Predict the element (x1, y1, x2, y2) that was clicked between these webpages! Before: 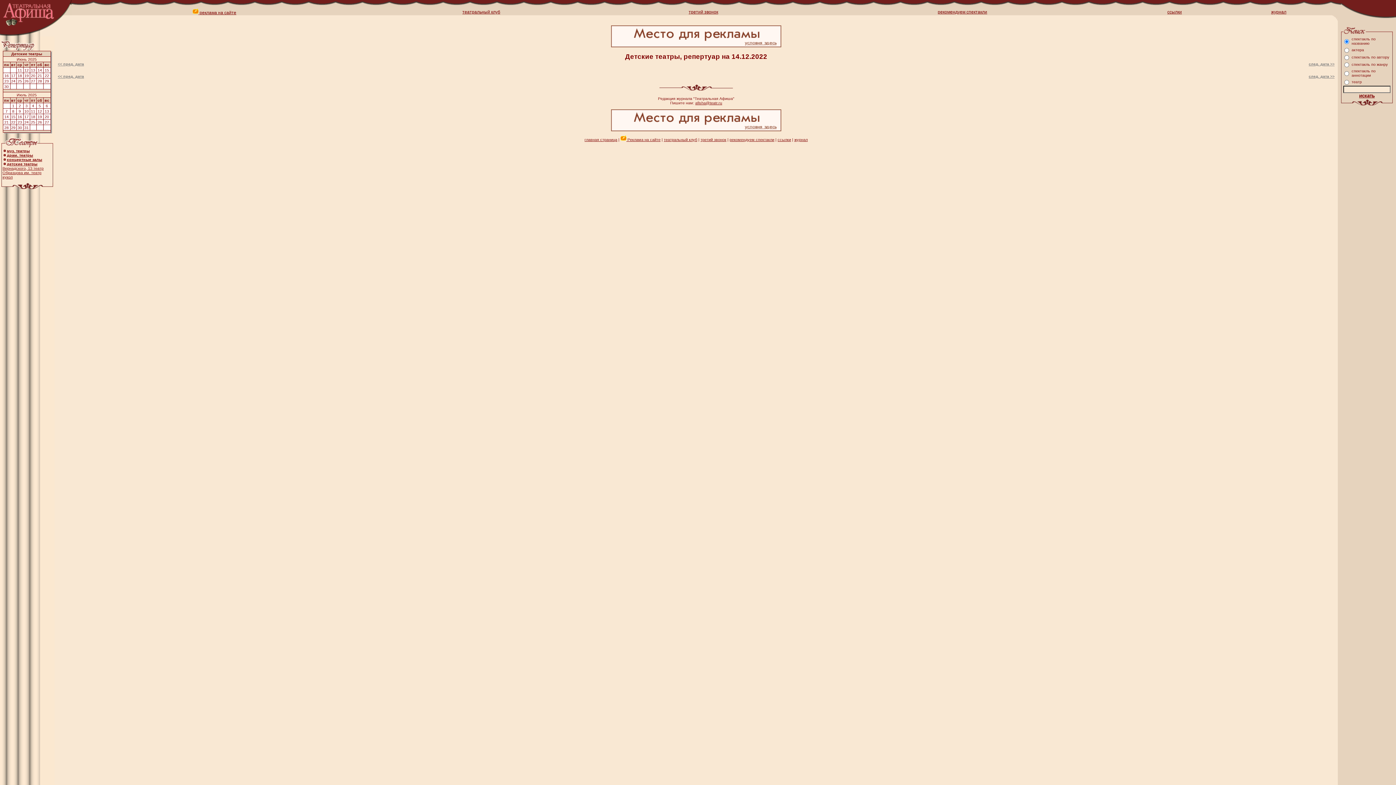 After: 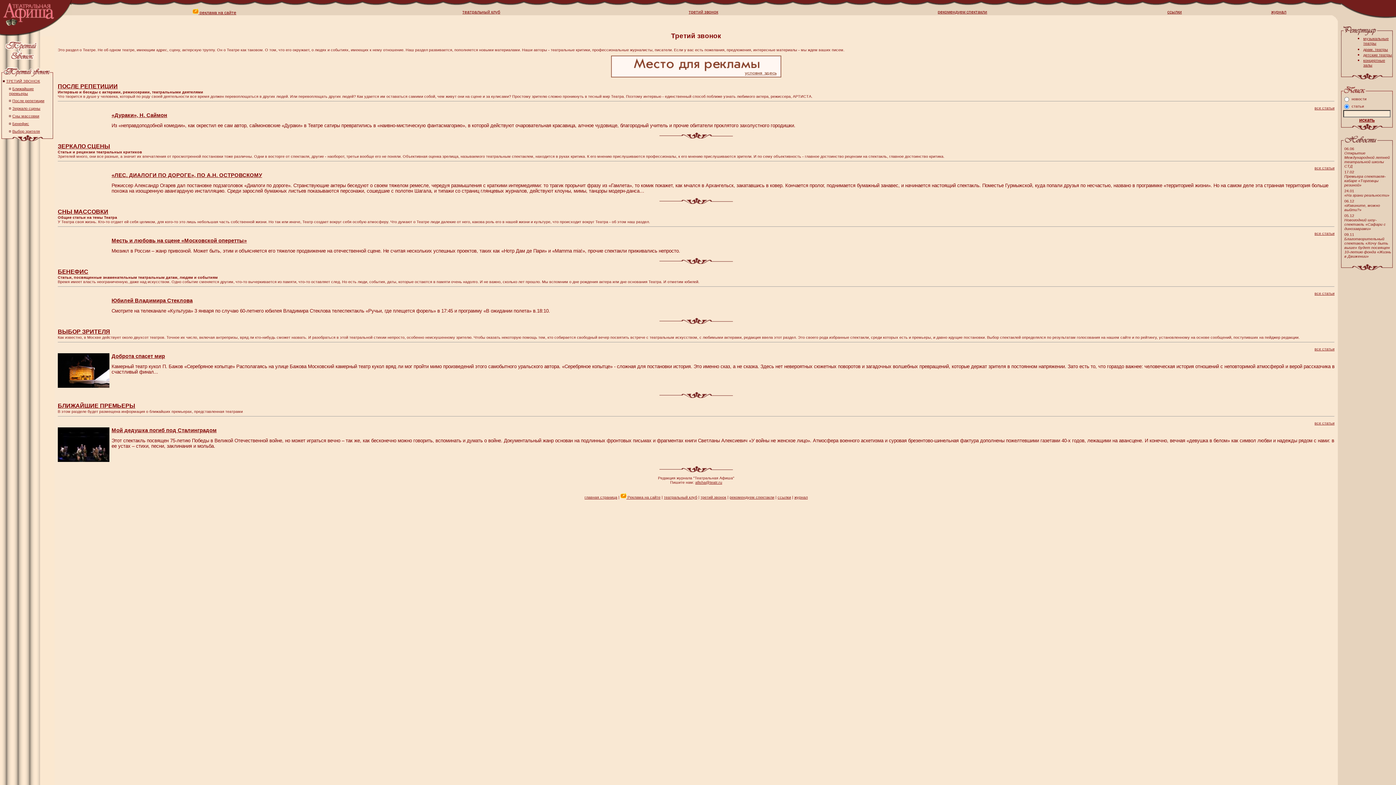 Action: bbox: (688, 9, 718, 14) label: третий звонок